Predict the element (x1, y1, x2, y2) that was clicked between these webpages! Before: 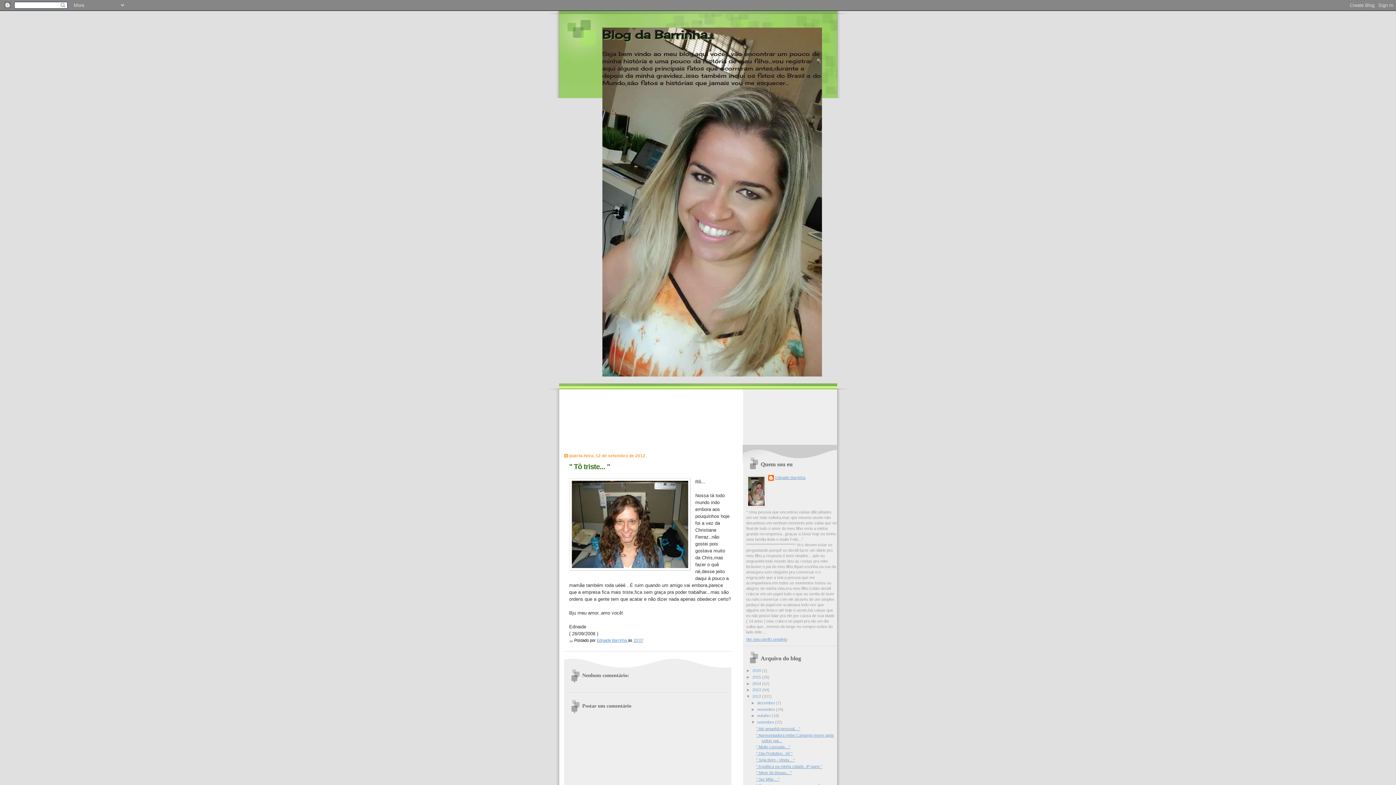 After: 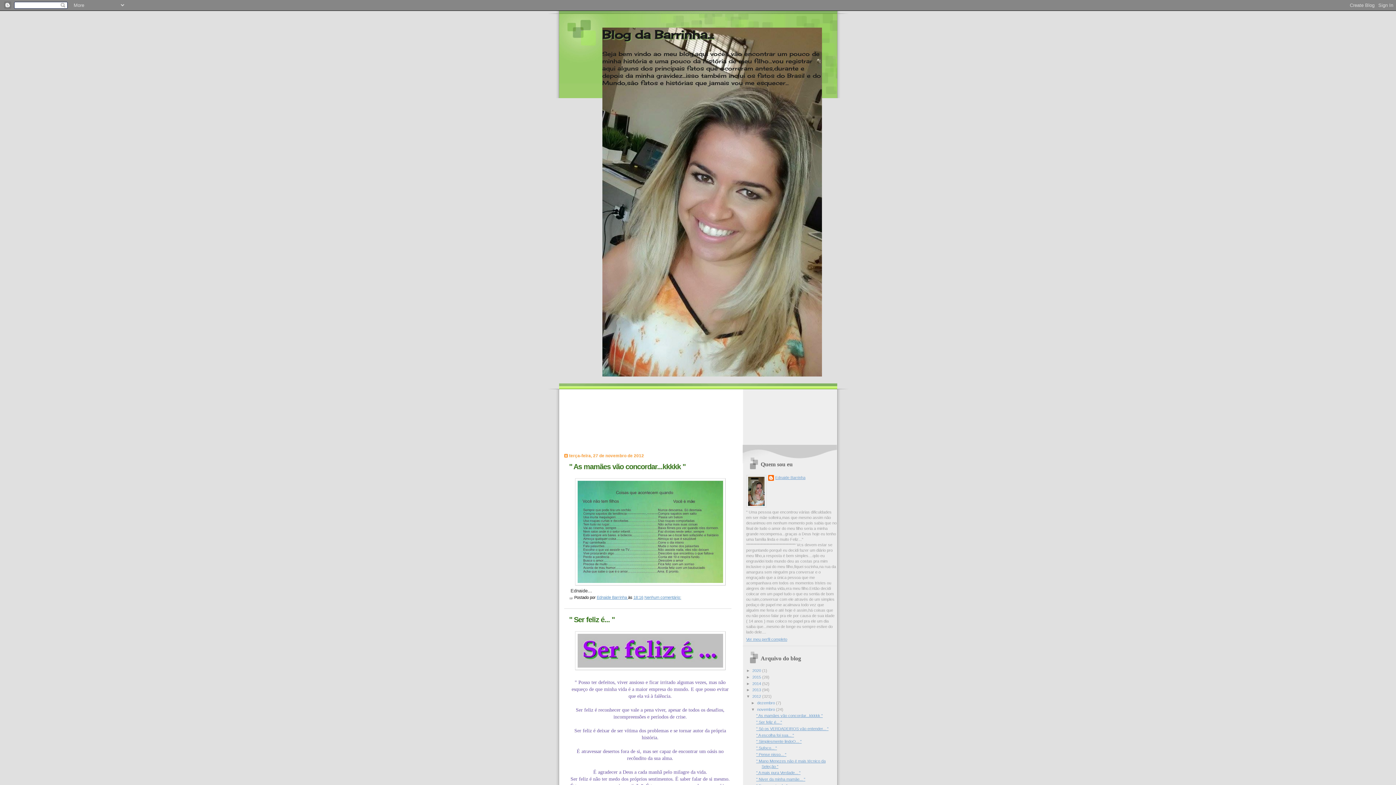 Action: label: novembro  bbox: (757, 707, 776, 711)